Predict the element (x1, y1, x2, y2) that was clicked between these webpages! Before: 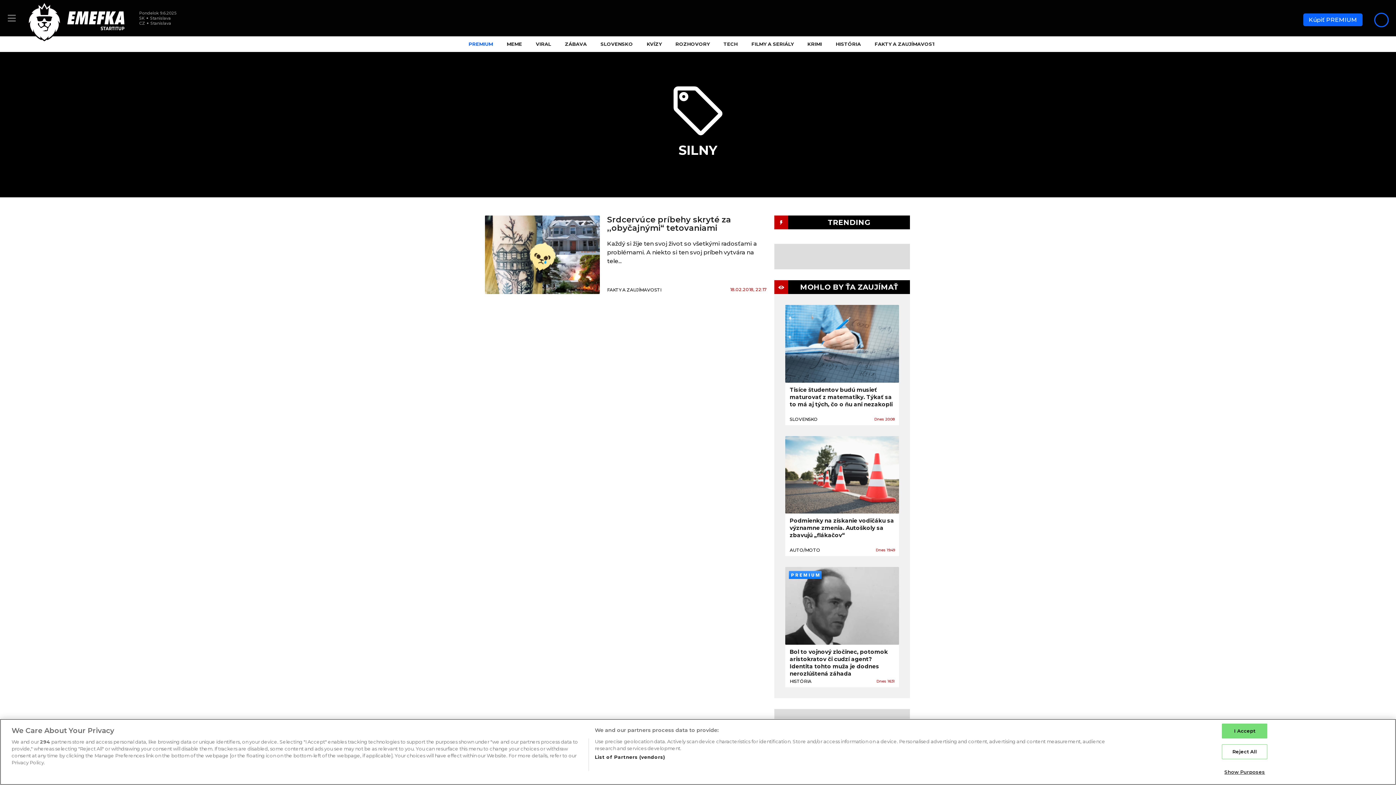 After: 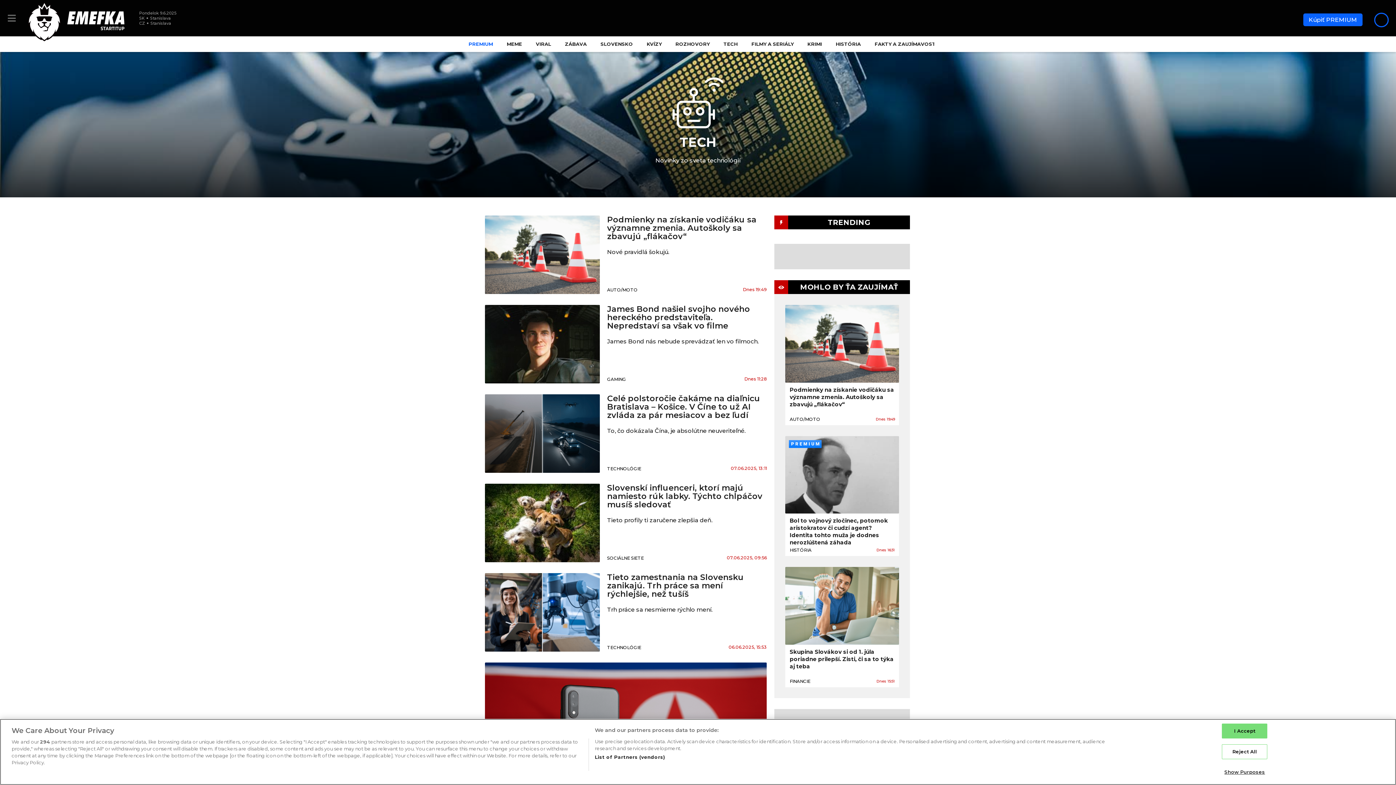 Action: label: TECH bbox: (718, 38, 743, 49)